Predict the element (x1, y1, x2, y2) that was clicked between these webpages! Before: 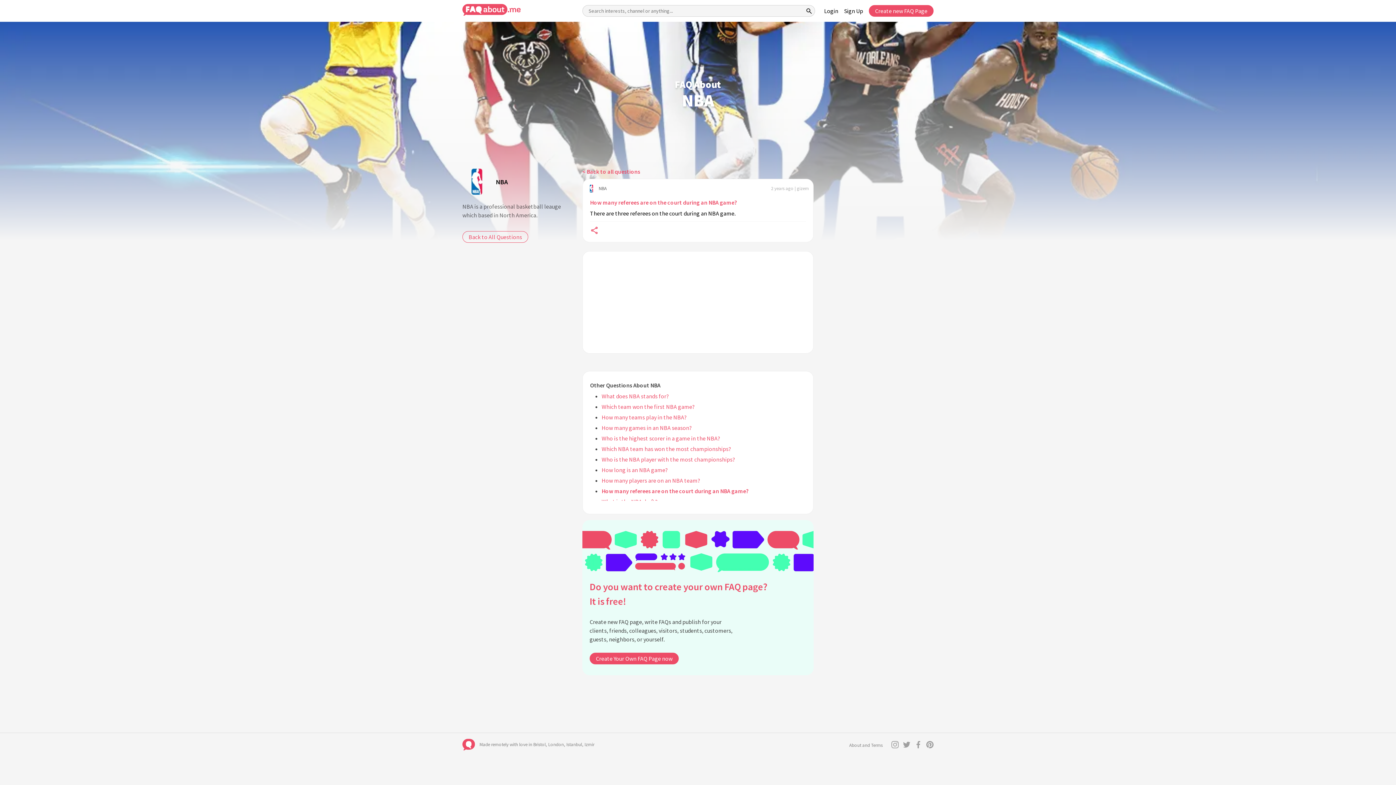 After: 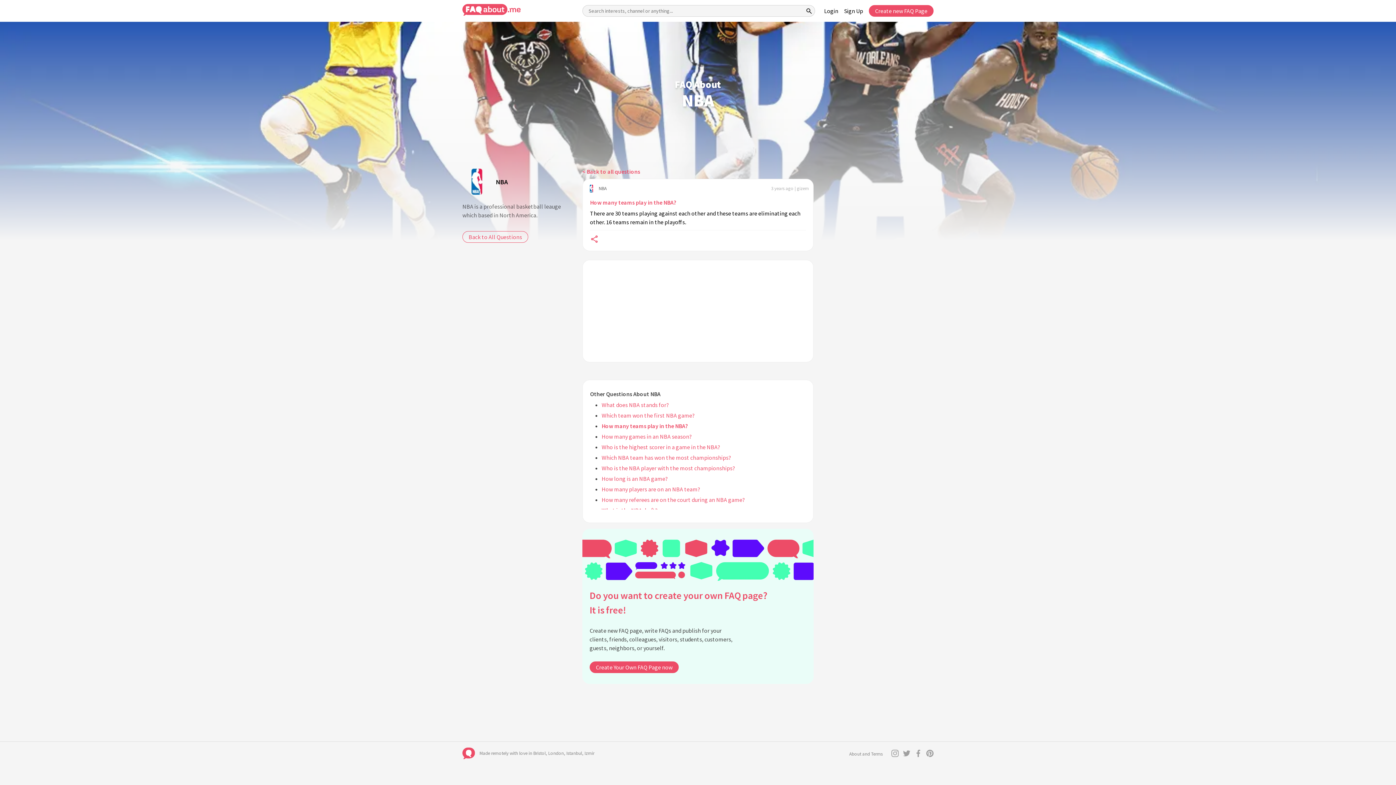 Action: label: How many teams play in the NBA? bbox: (601, 413, 686, 421)